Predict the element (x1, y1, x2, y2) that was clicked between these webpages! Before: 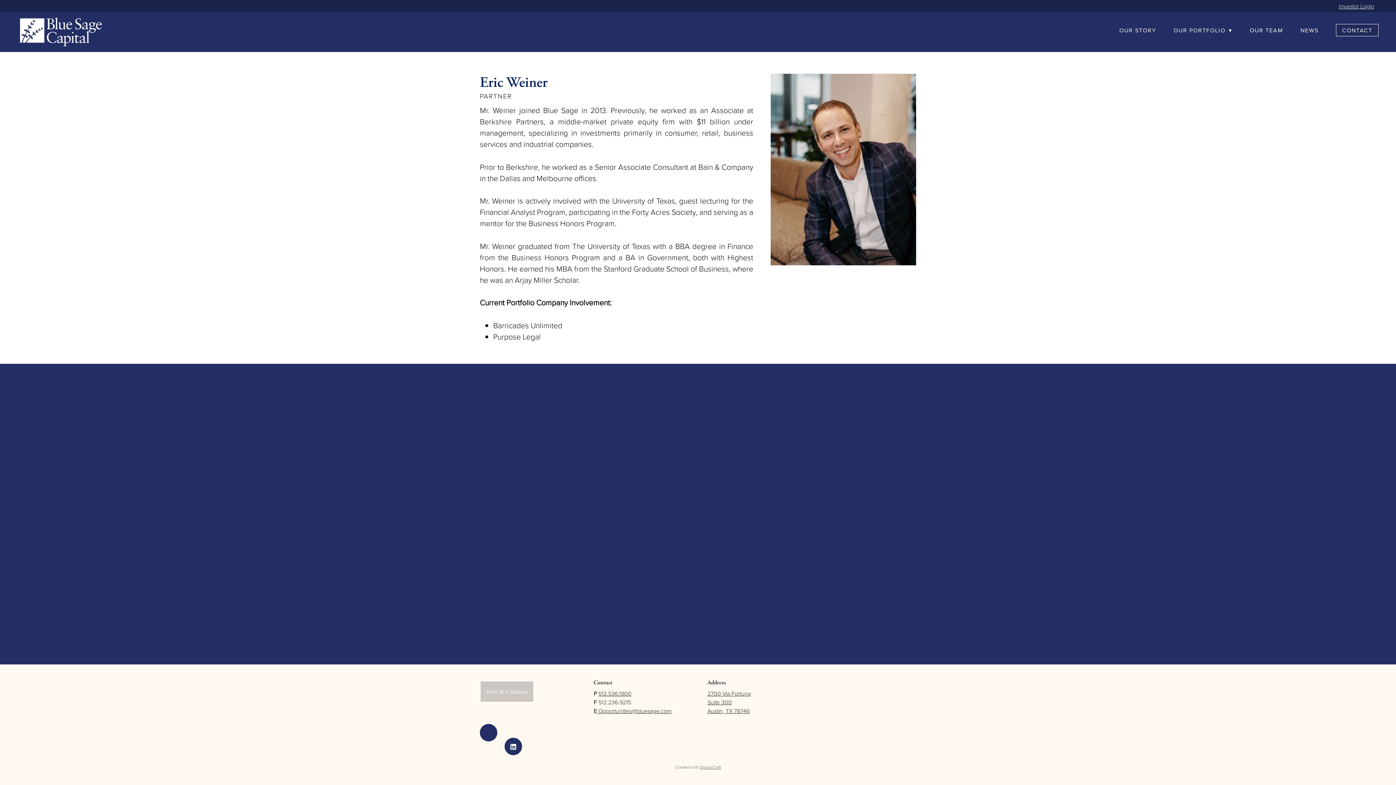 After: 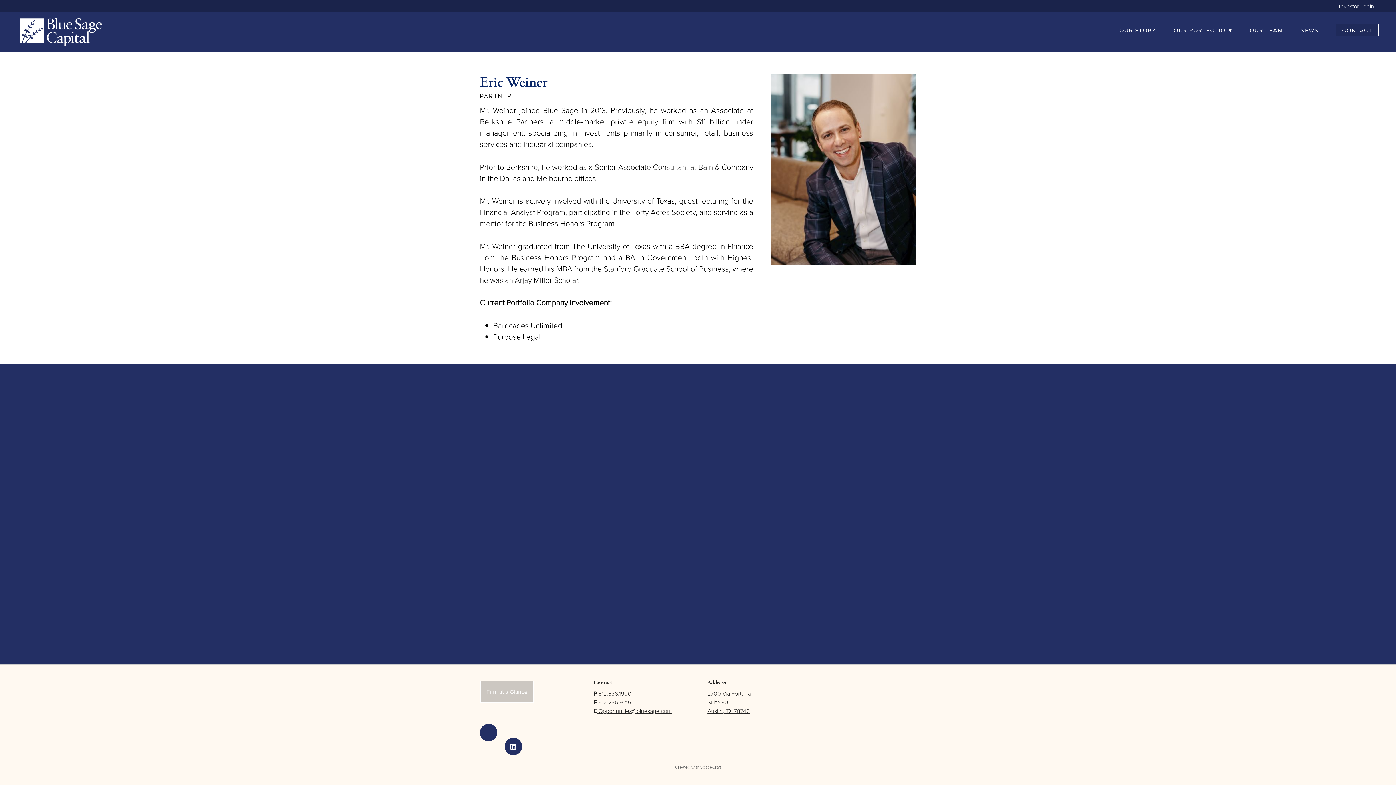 Action: bbox: (480, 724, 497, 741) label: x